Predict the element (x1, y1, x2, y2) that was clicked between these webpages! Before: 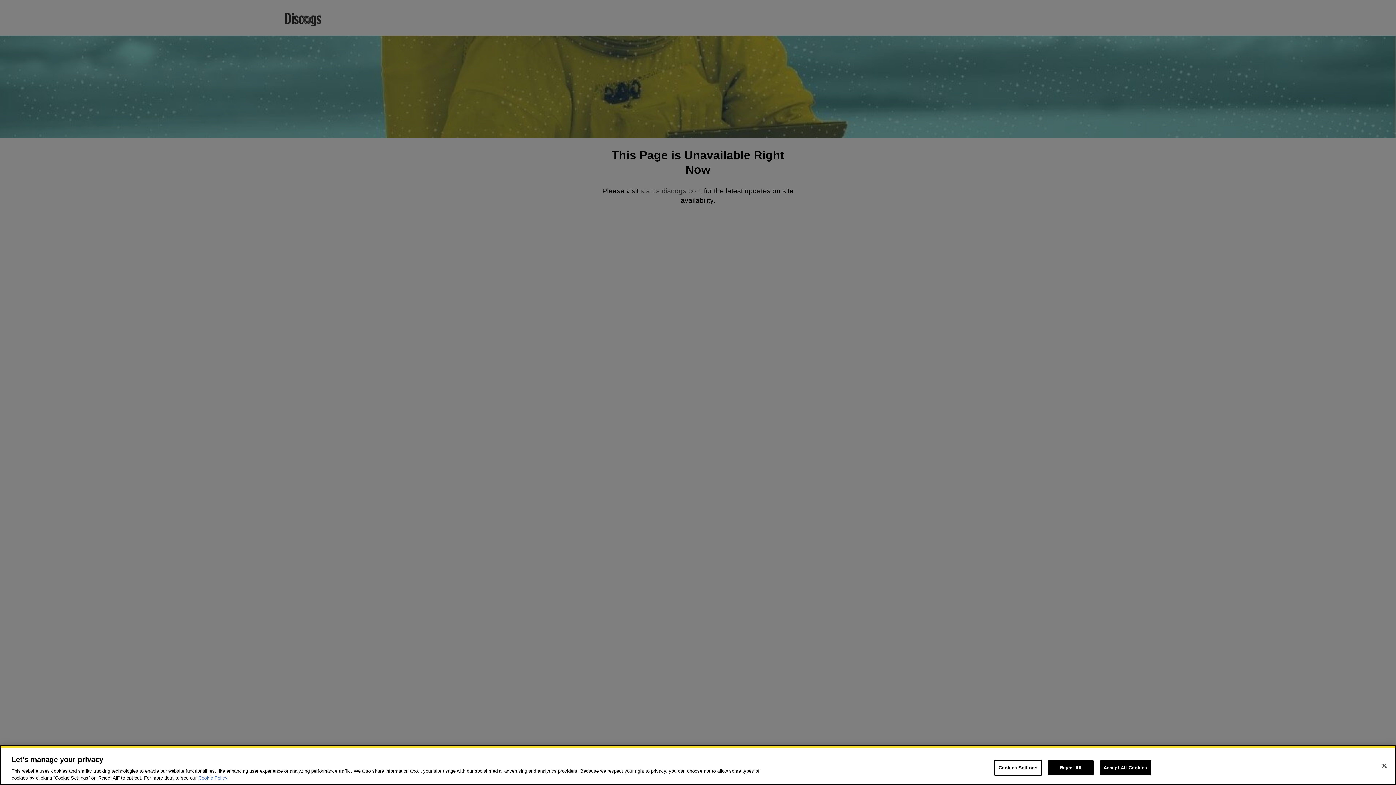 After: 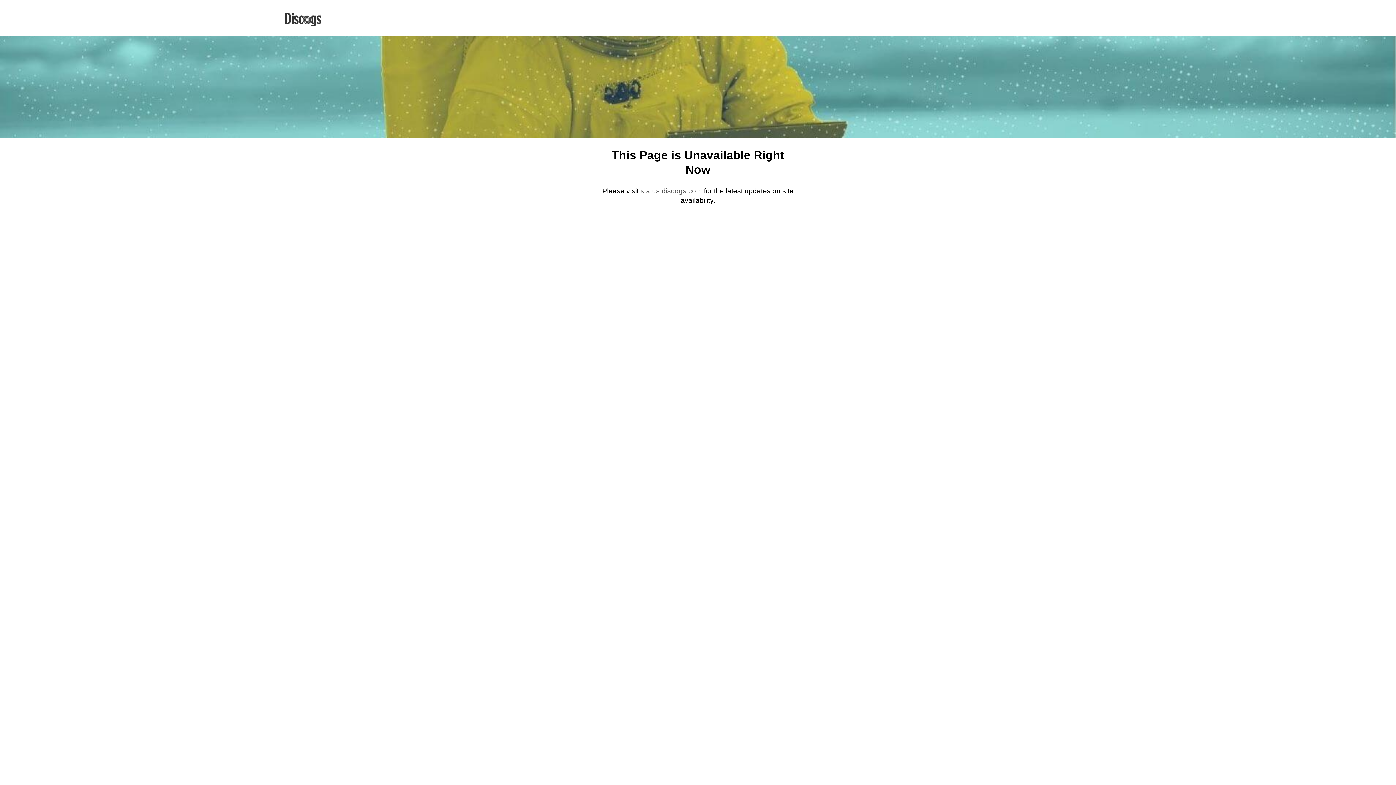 Action: label: Reject All bbox: (1048, 760, 1093, 775)